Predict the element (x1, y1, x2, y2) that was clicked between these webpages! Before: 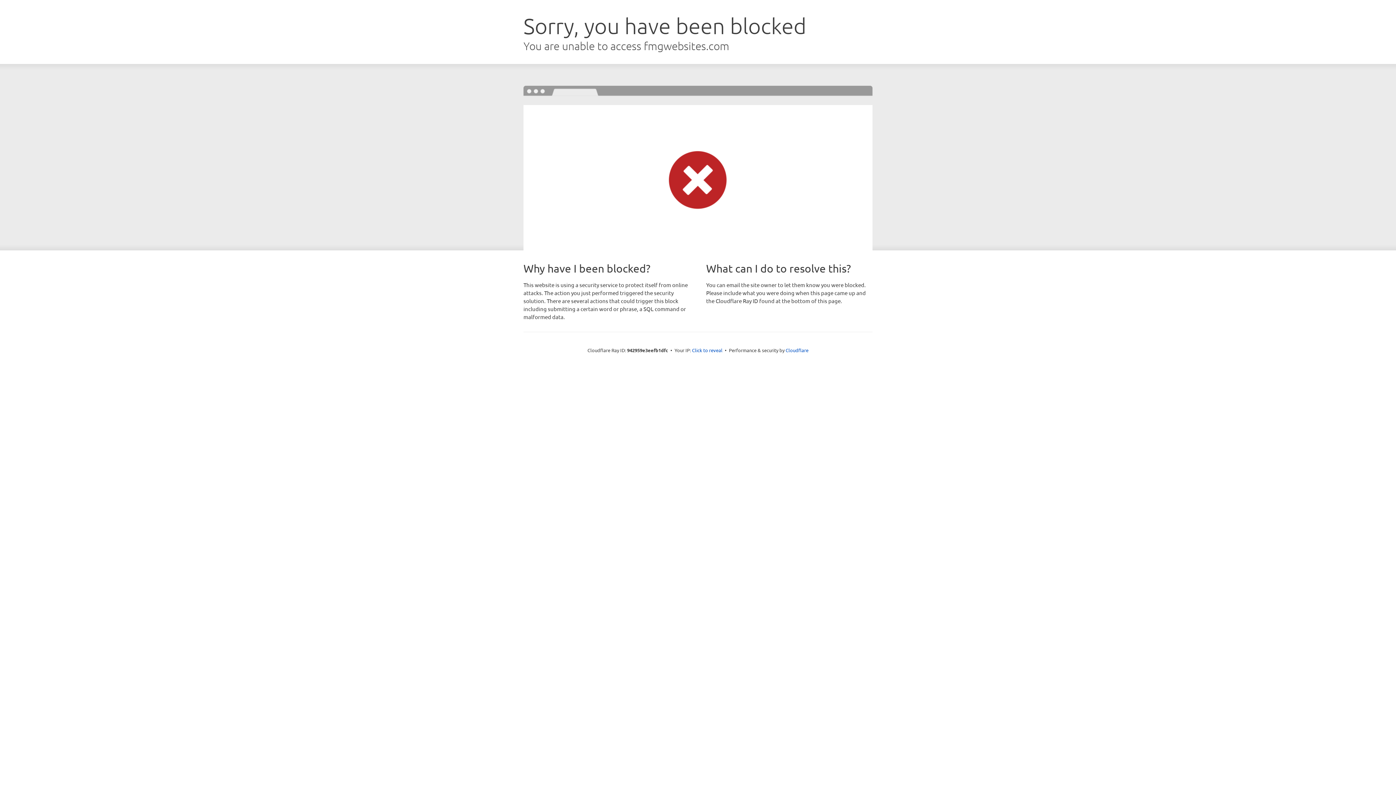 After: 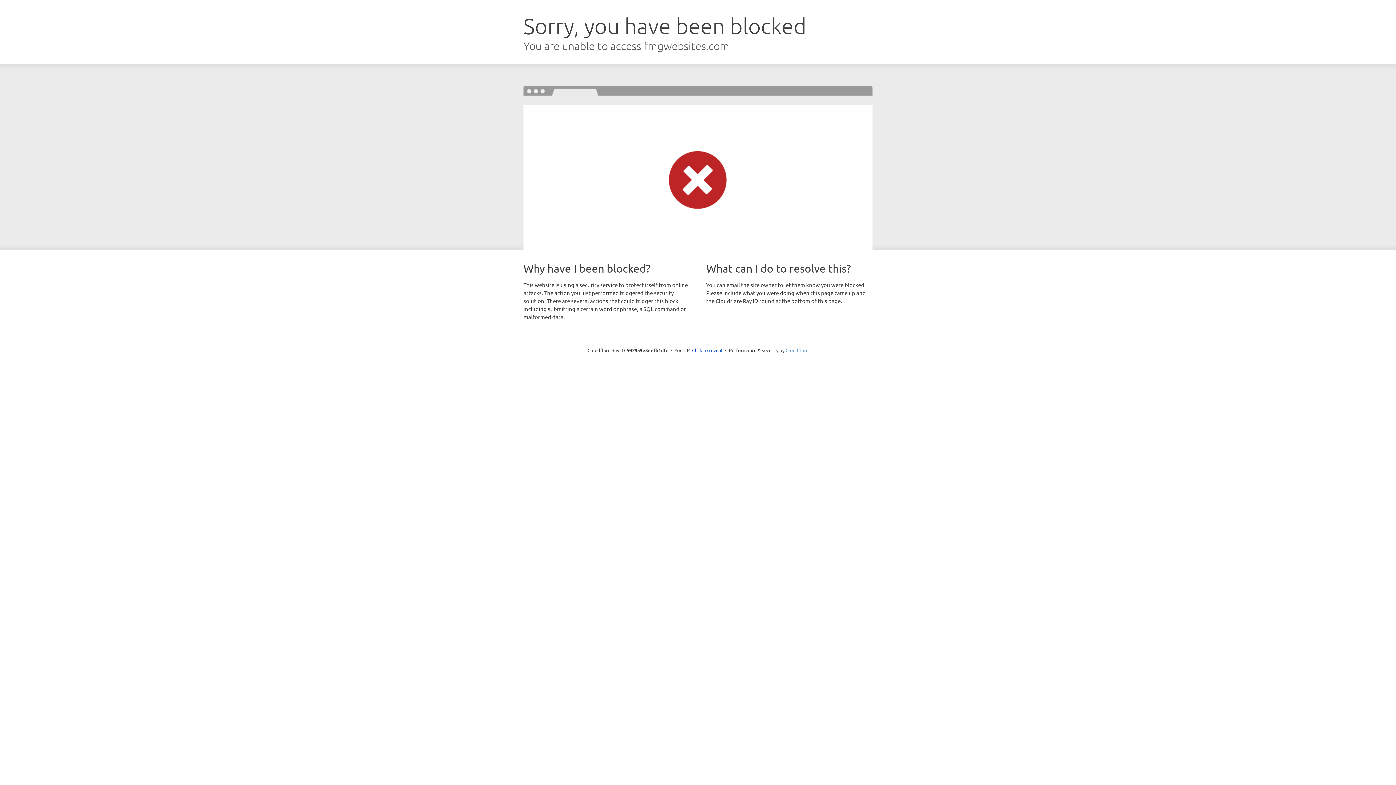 Action: bbox: (785, 347, 808, 353) label: Cloudflare